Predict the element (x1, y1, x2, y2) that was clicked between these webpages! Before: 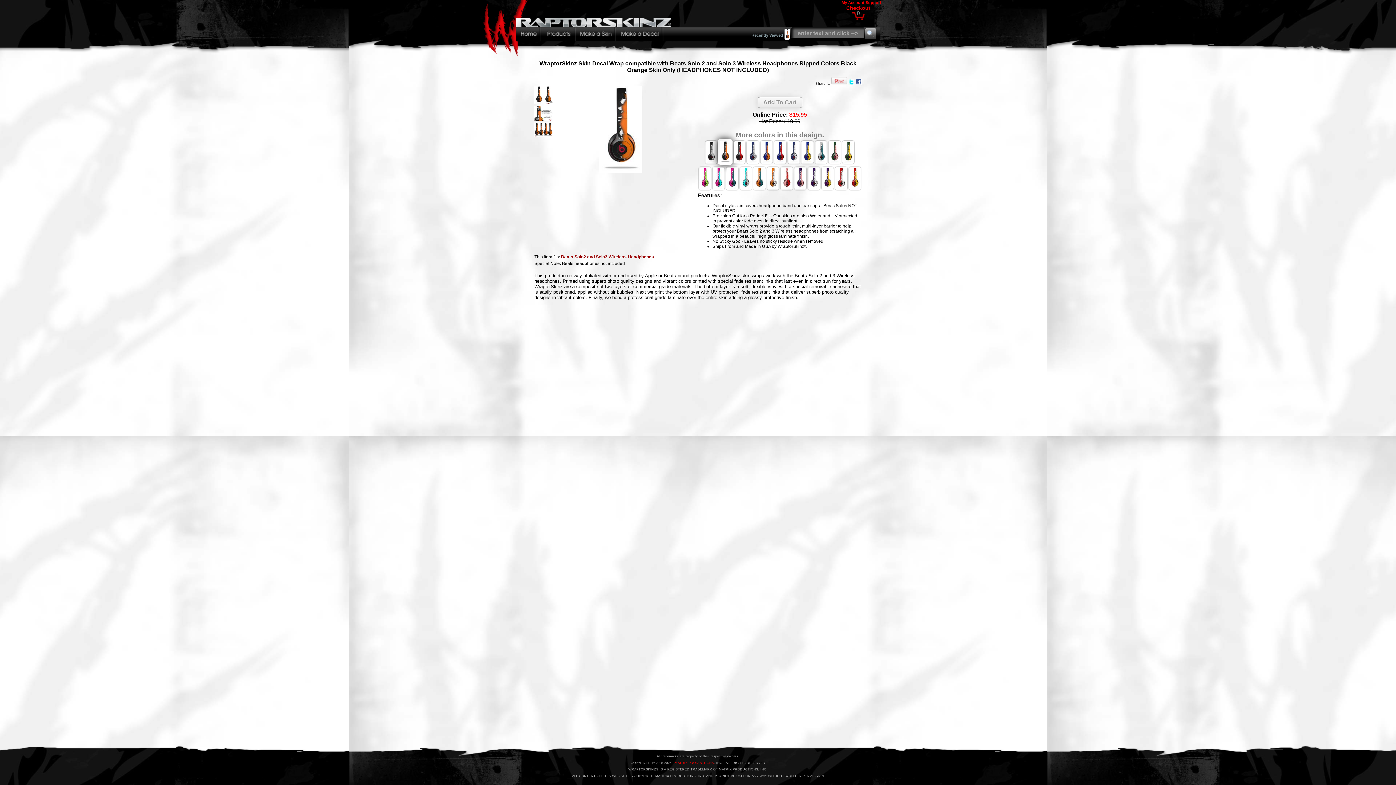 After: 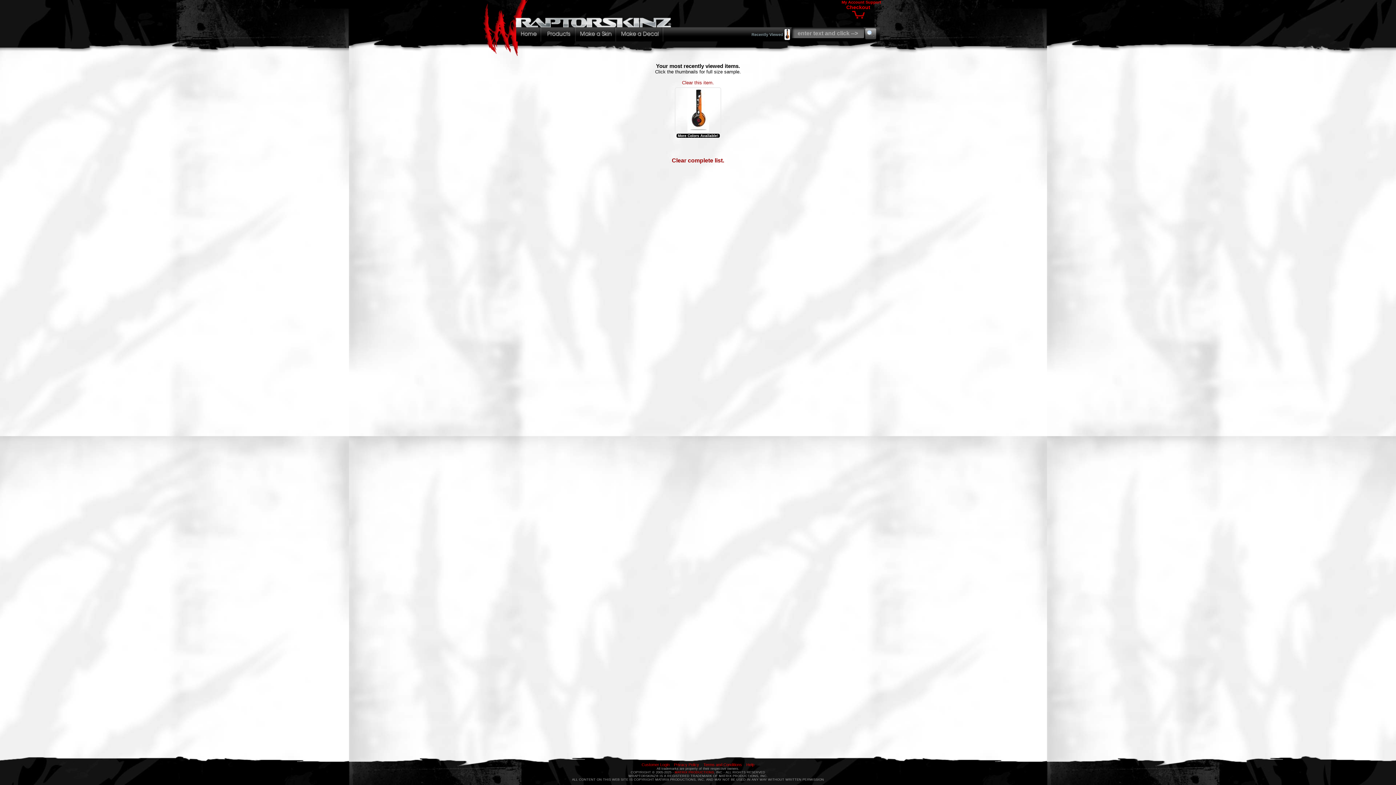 Action: bbox: (784, 34, 790, 40)